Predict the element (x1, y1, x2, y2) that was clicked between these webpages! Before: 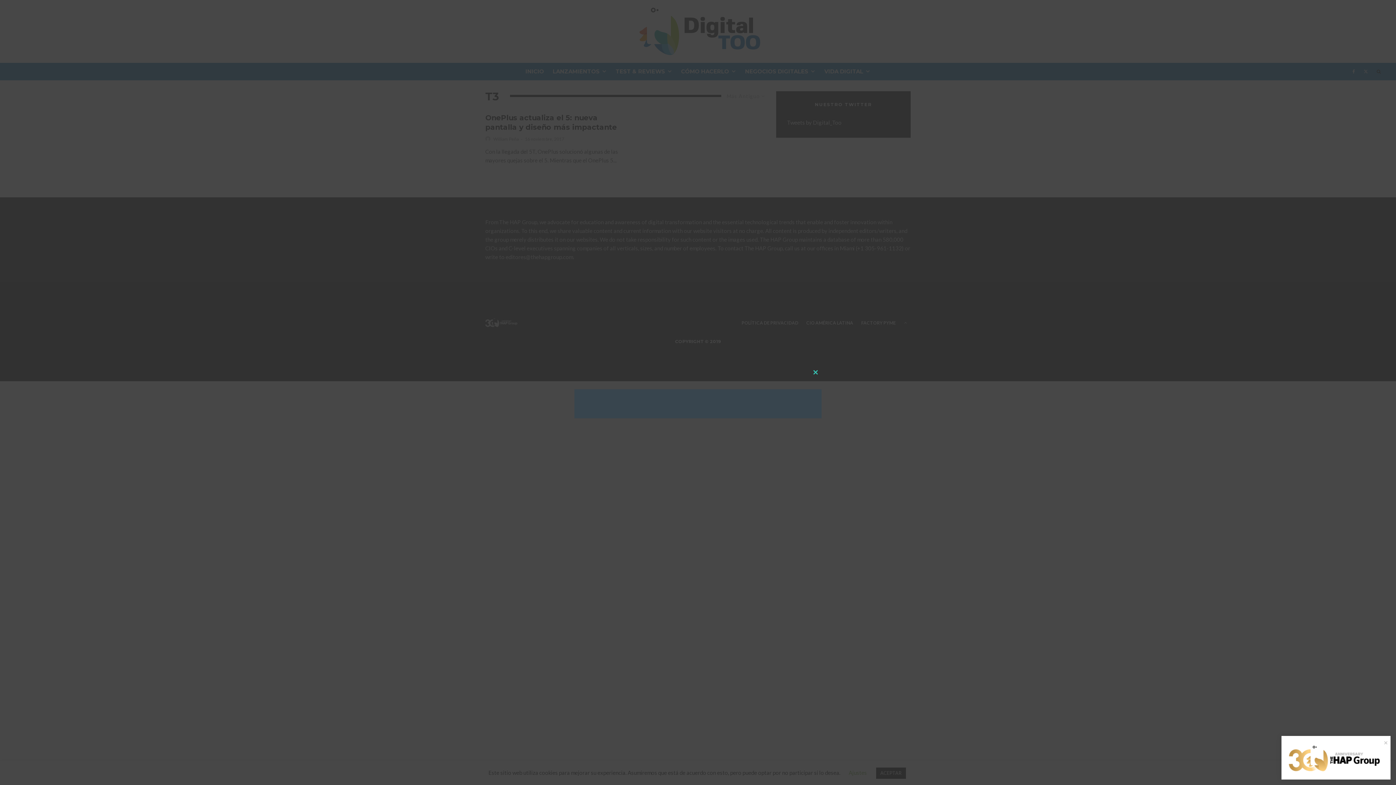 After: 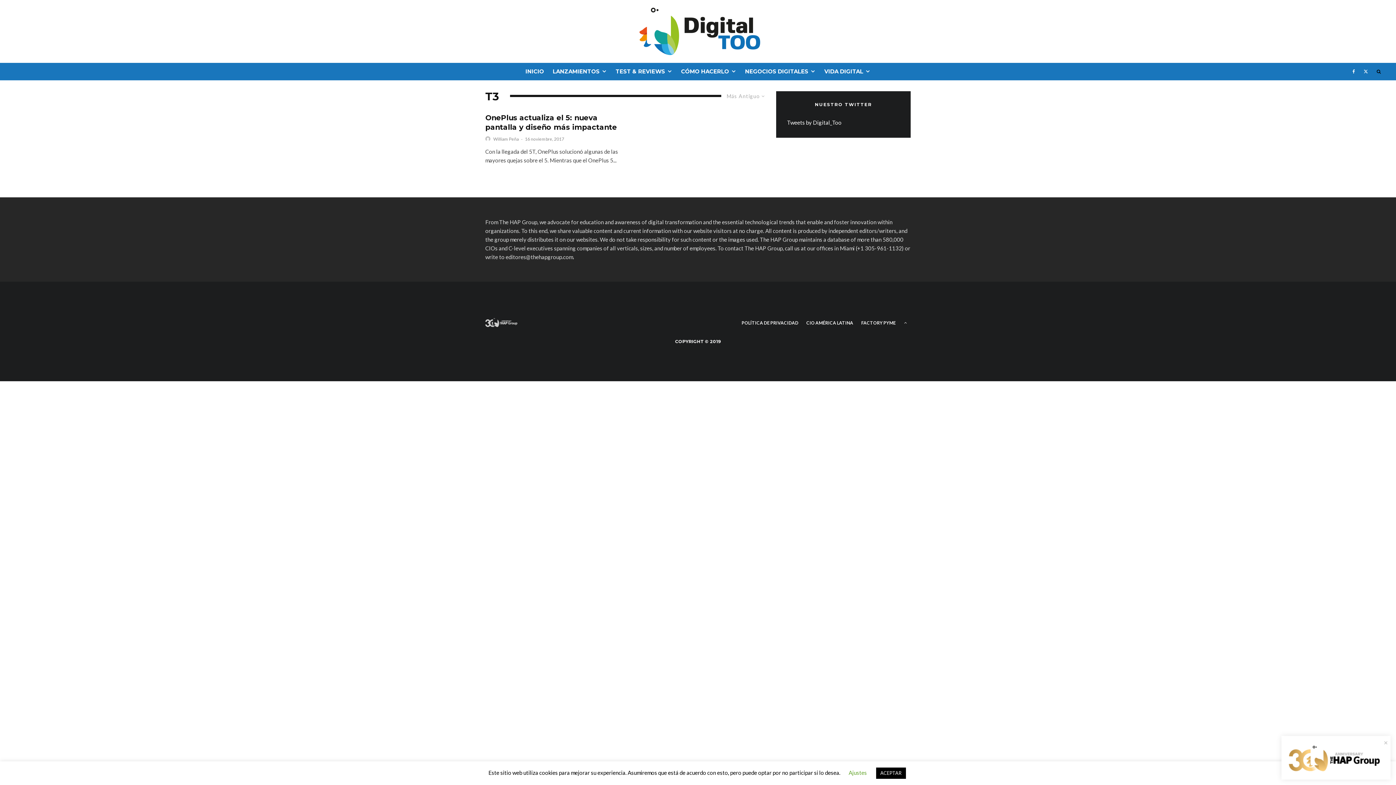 Action: bbox: (810, 366, 821, 378) label: CLOSE THIS MODULE